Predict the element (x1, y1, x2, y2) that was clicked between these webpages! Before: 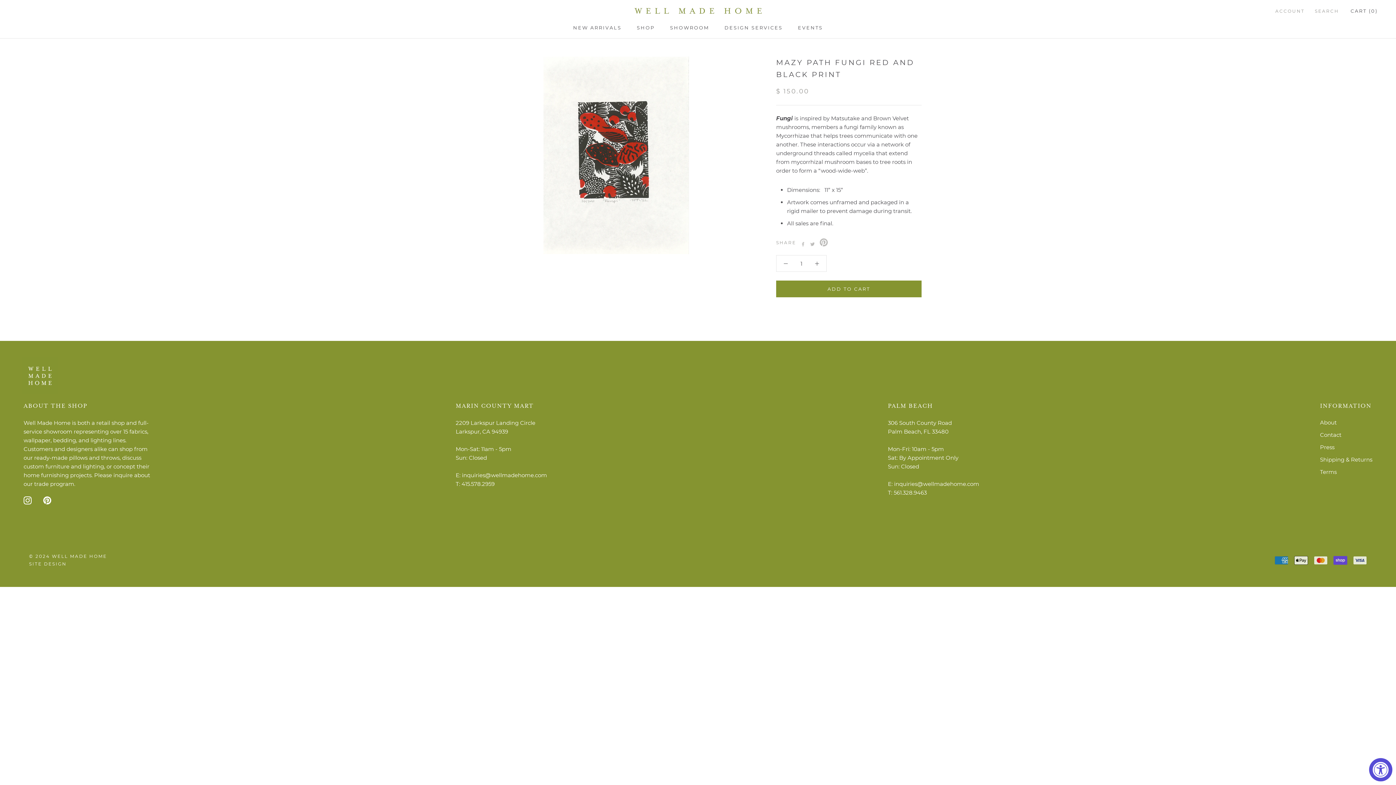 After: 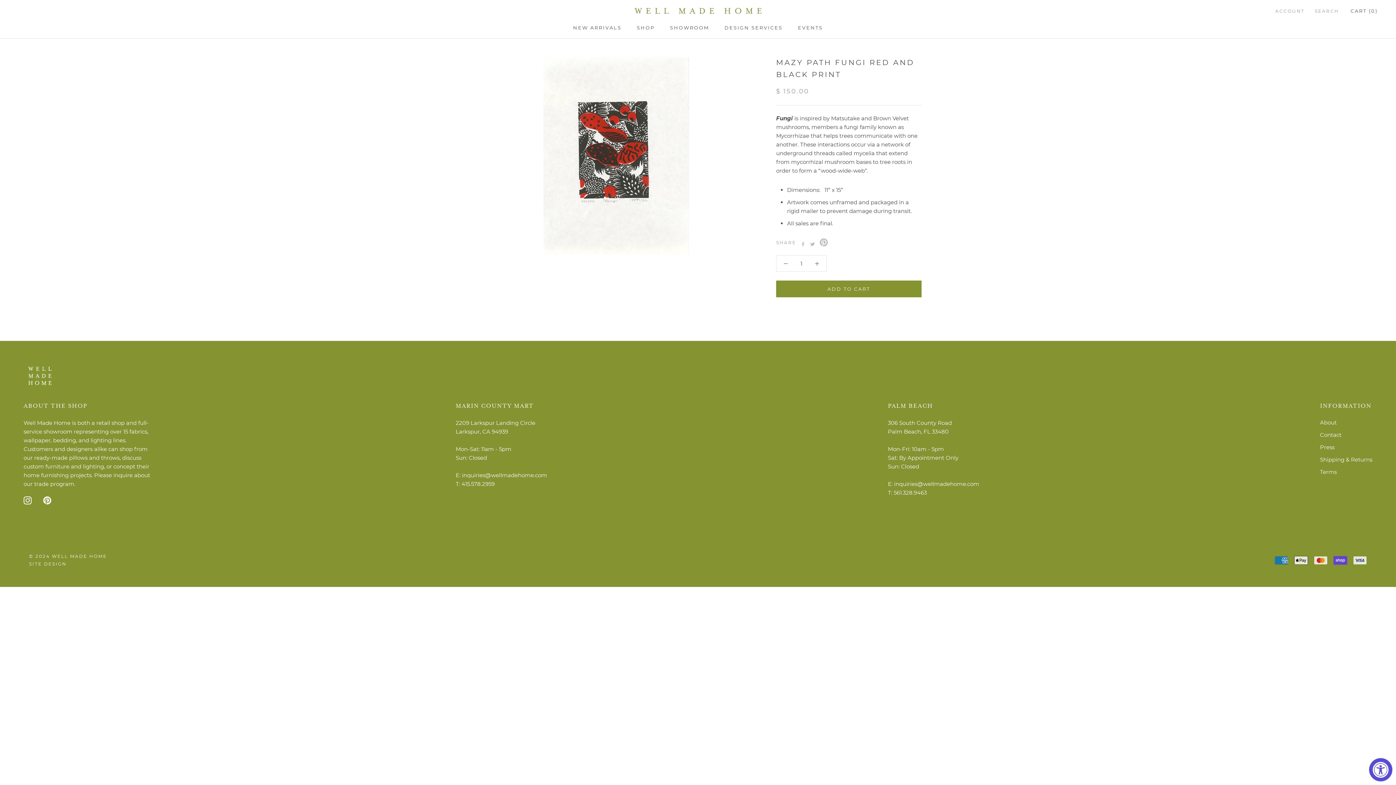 Action: label: Pinterest bbox: (43, 496, 51, 504)